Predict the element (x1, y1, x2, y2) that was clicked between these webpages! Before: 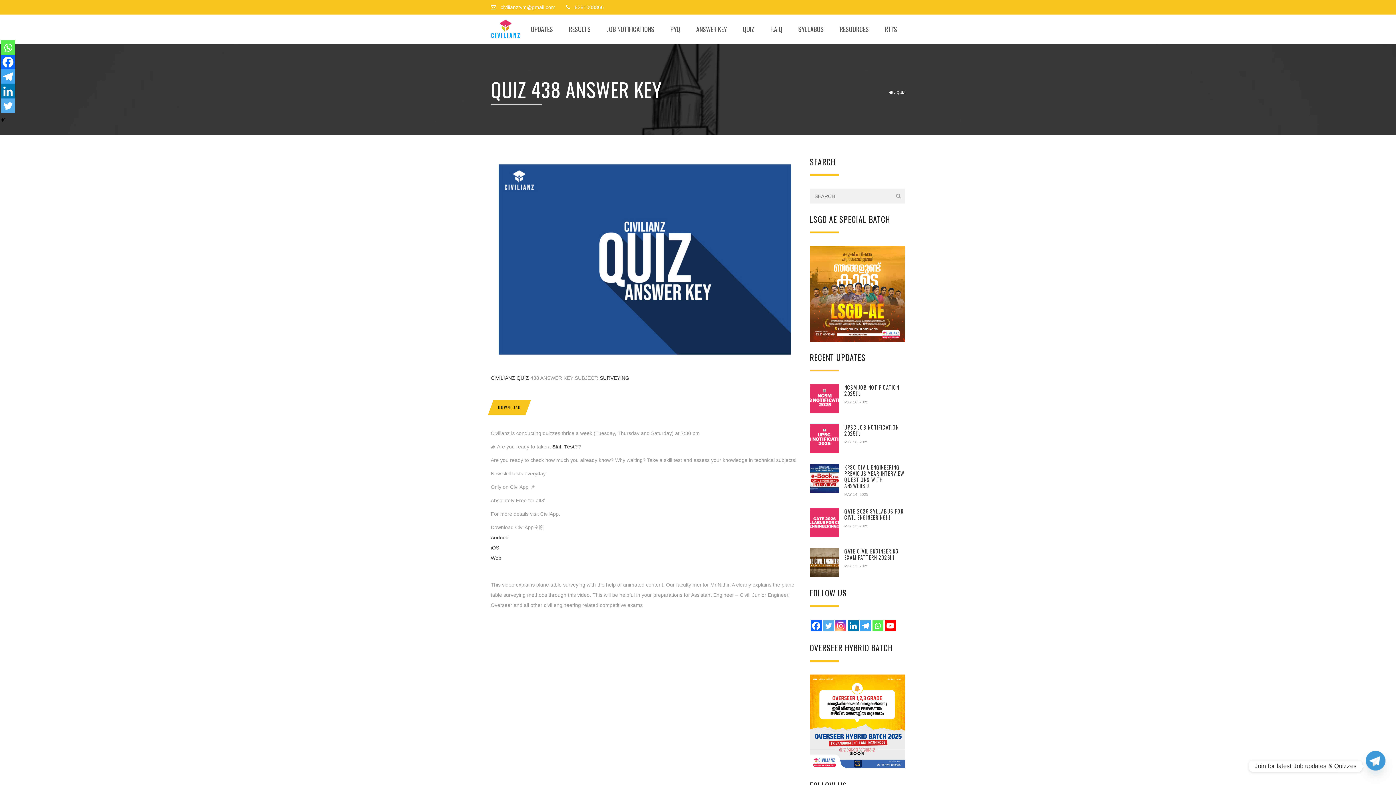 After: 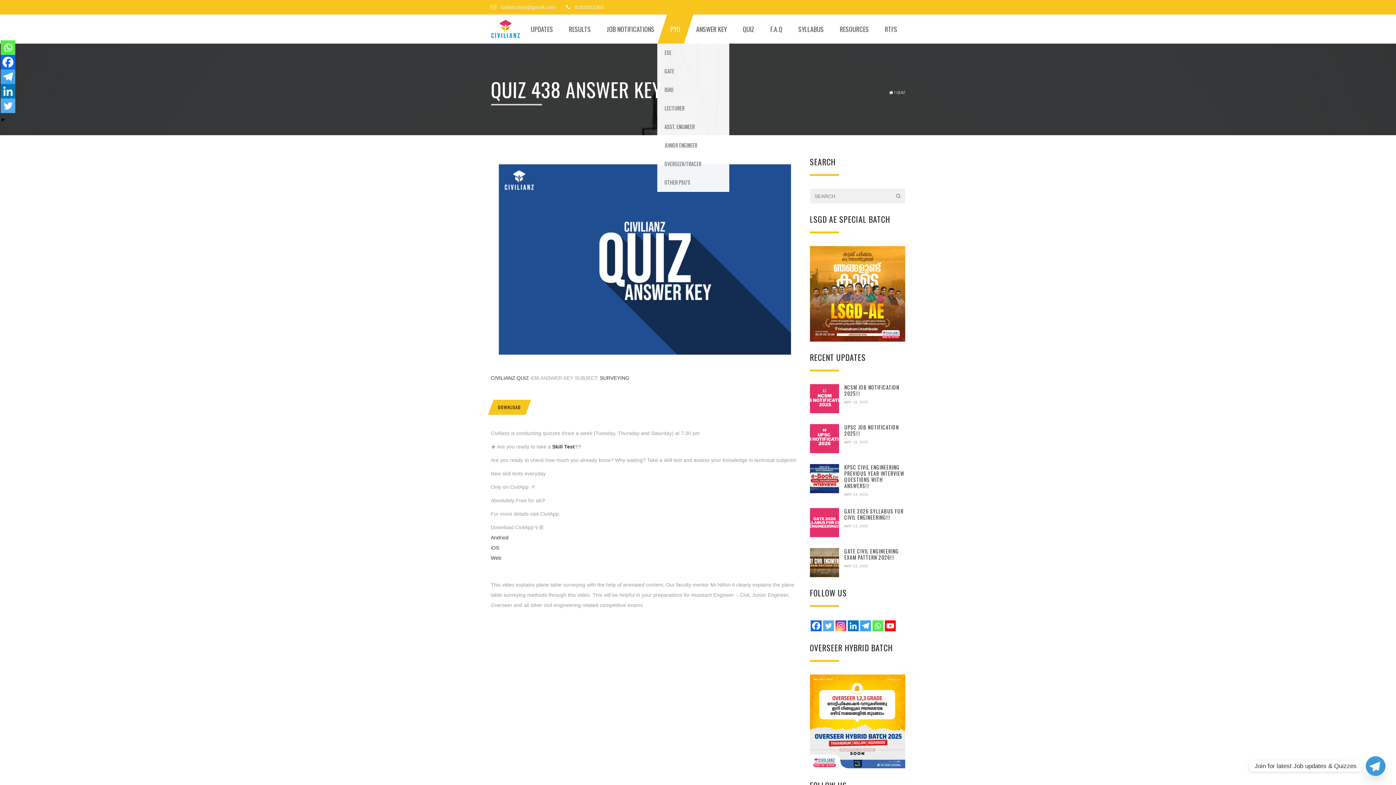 Action: label: PYQ bbox: (662, 14, 688, 43)